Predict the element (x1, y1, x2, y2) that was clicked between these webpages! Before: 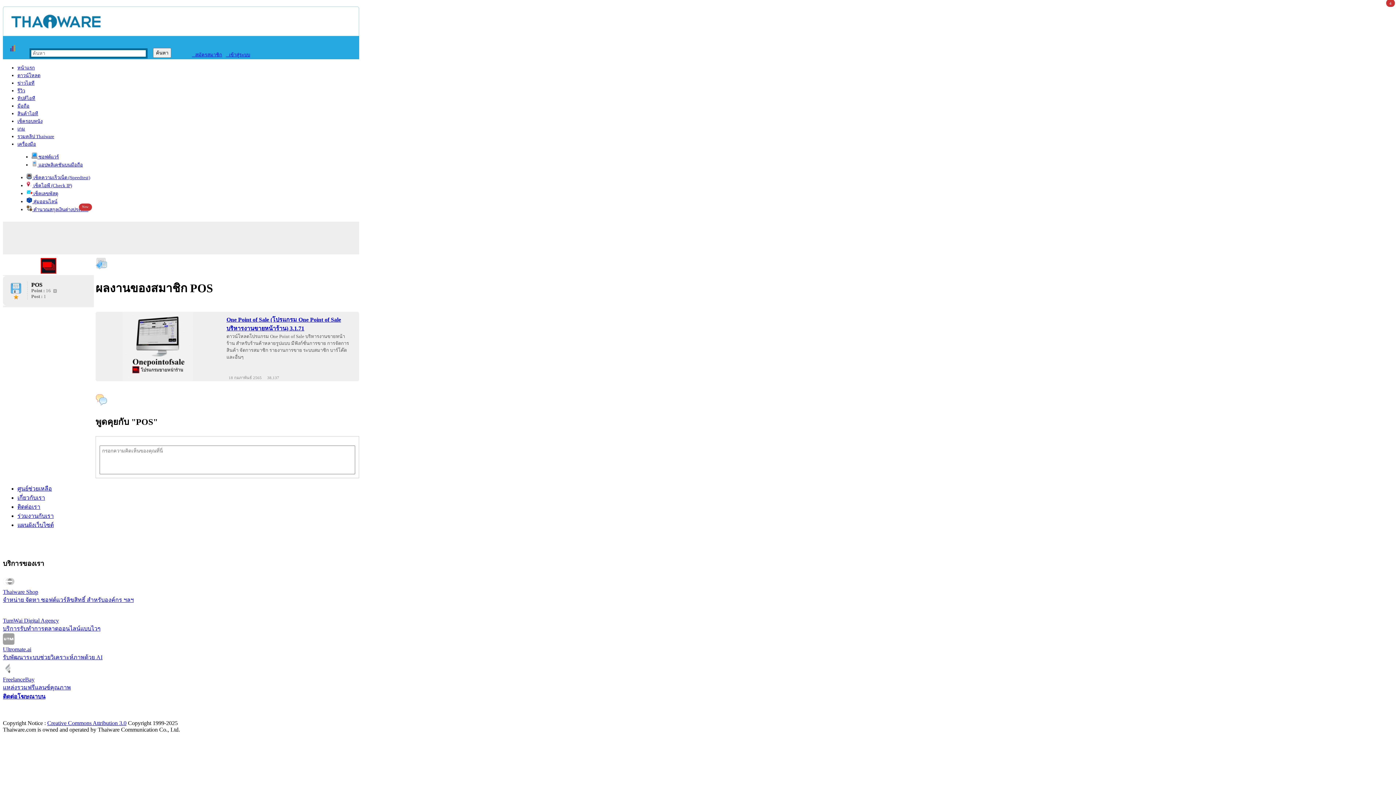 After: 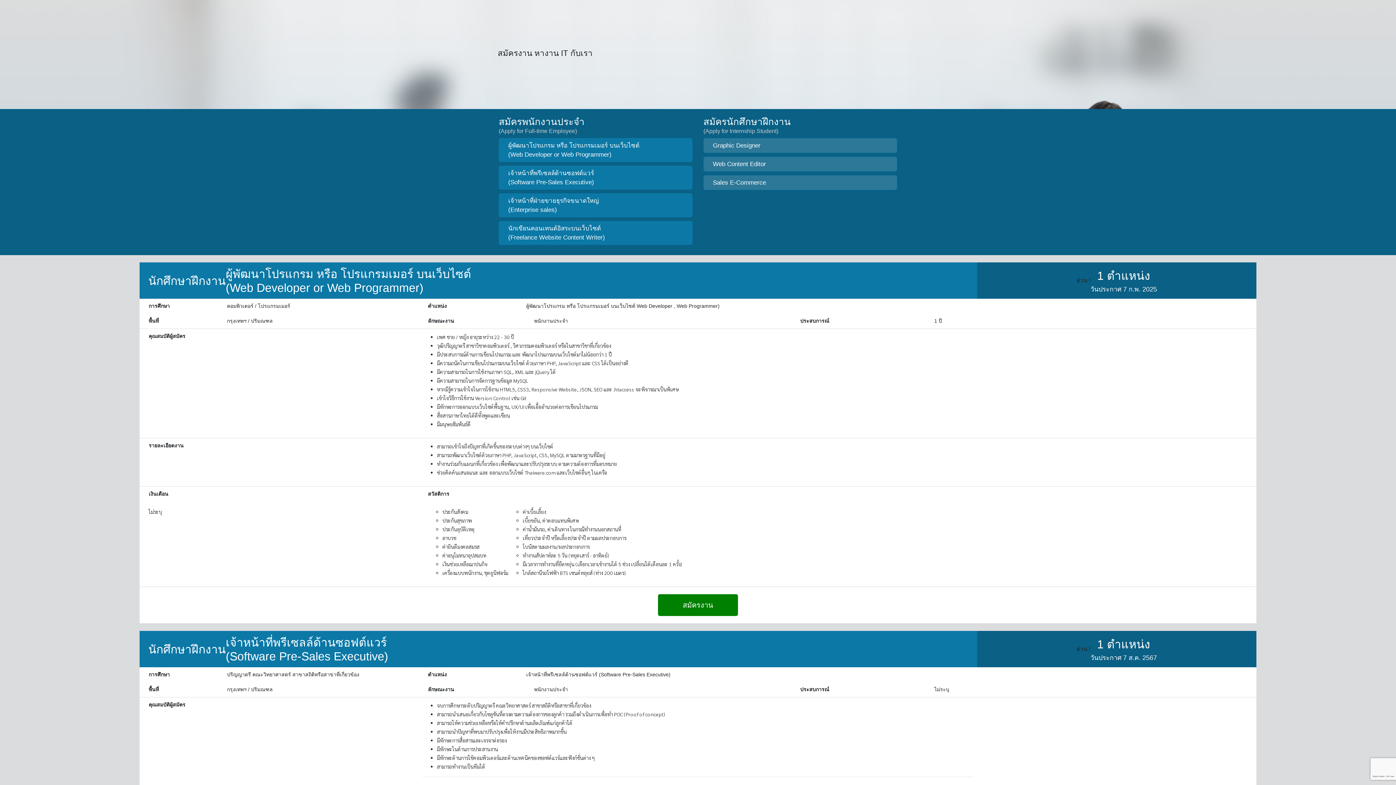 Action: bbox: (17, 512, 53, 519) label: ร่วมงานกับเรา
4